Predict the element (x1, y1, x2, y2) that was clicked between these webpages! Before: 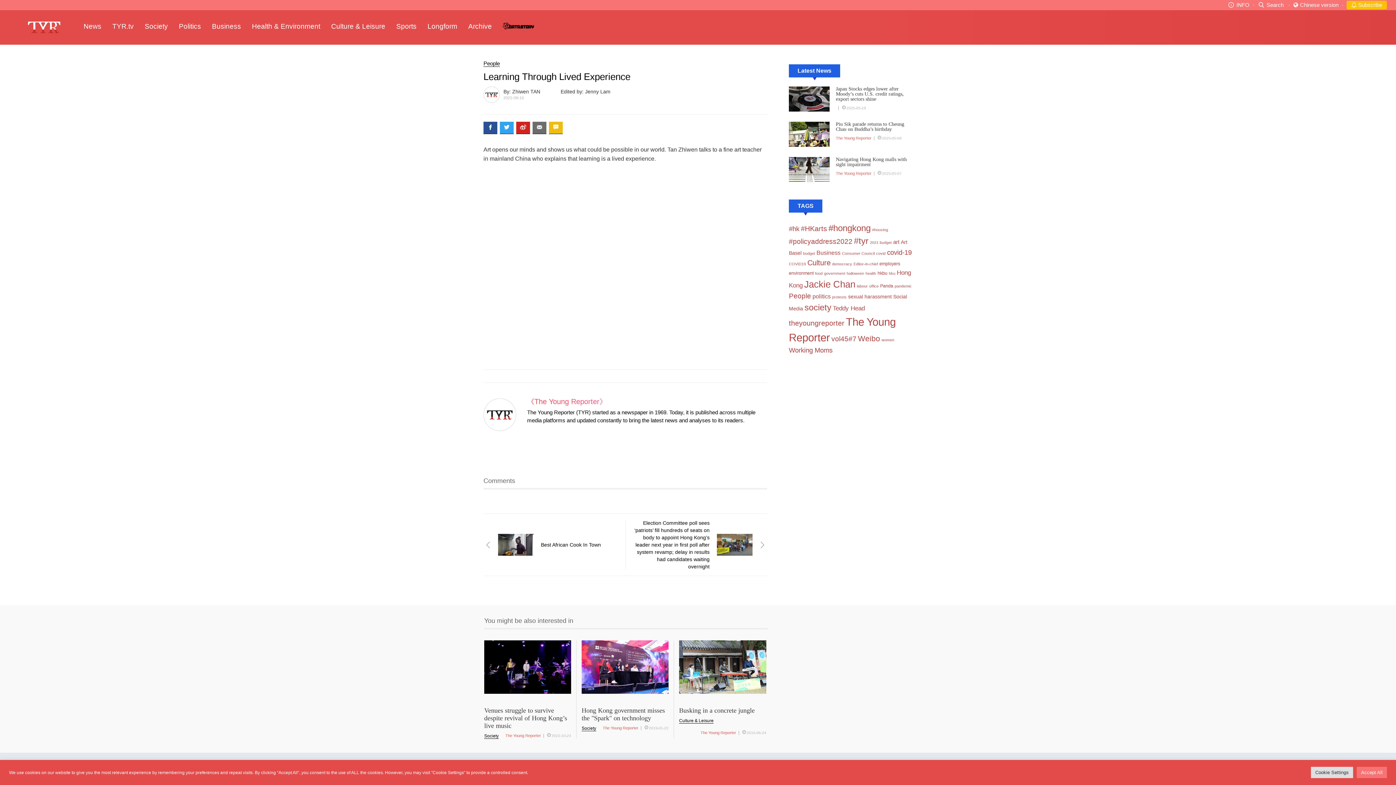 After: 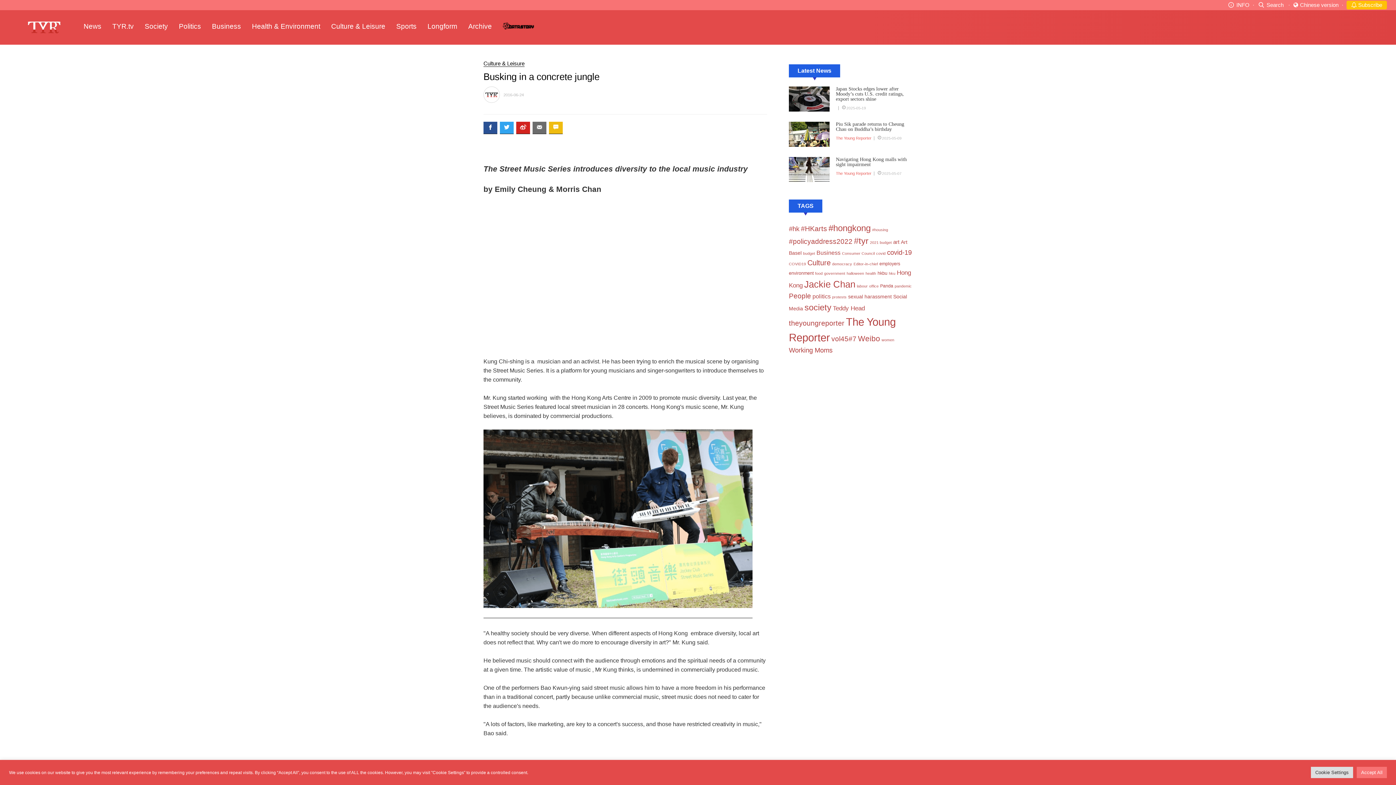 Action: label: Busking in a concrete jungle bbox: (679, 707, 766, 714)